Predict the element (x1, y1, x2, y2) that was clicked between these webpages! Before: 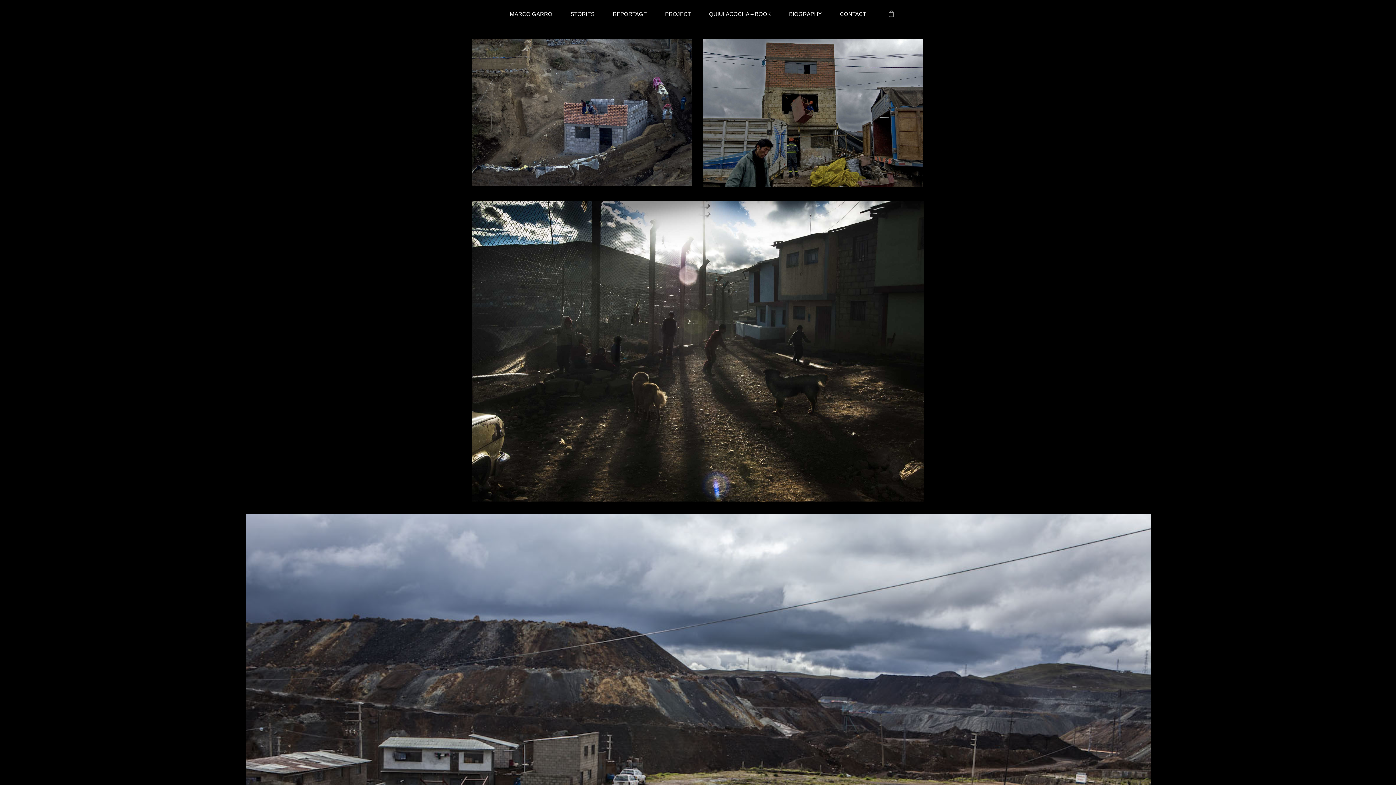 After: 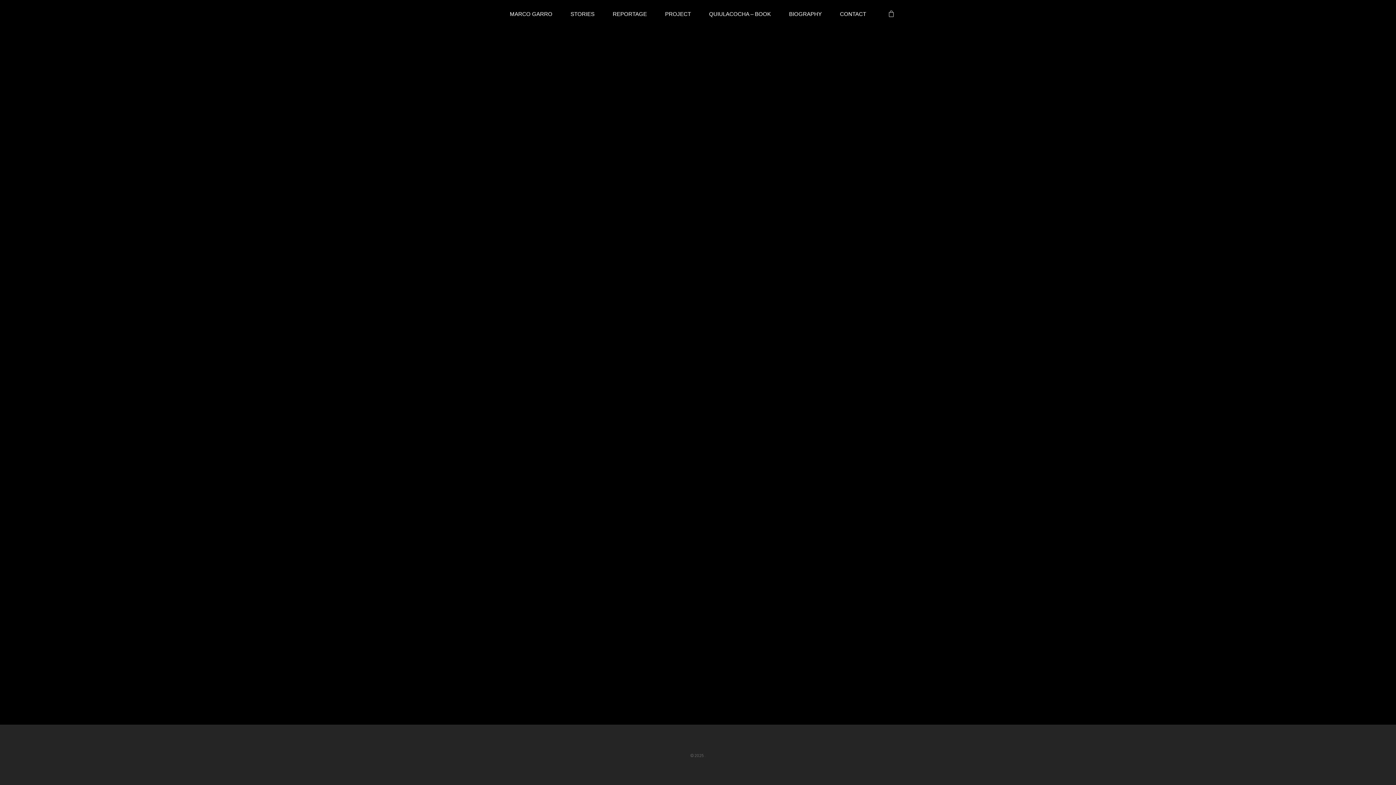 Action: bbox: (658, 11, 698, 23) label: PROJECT